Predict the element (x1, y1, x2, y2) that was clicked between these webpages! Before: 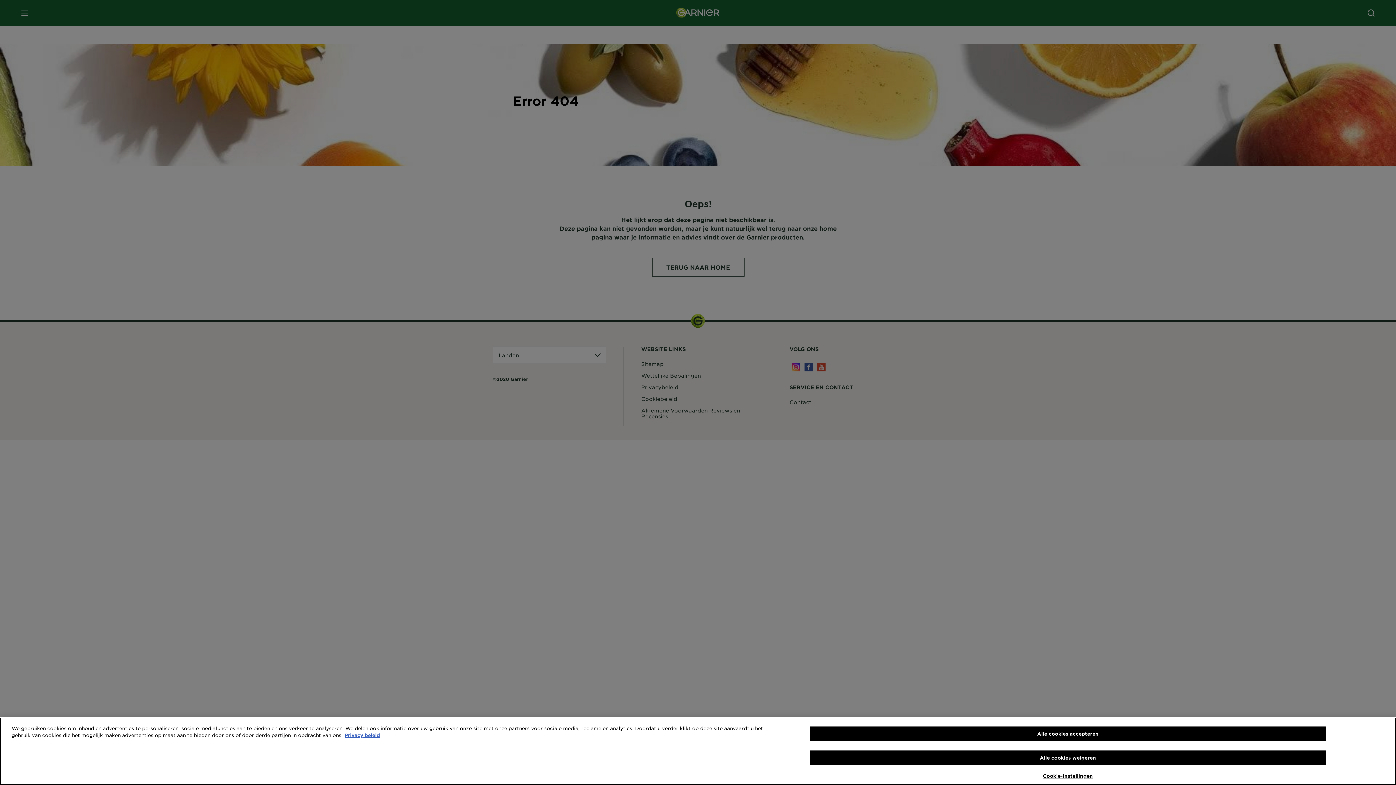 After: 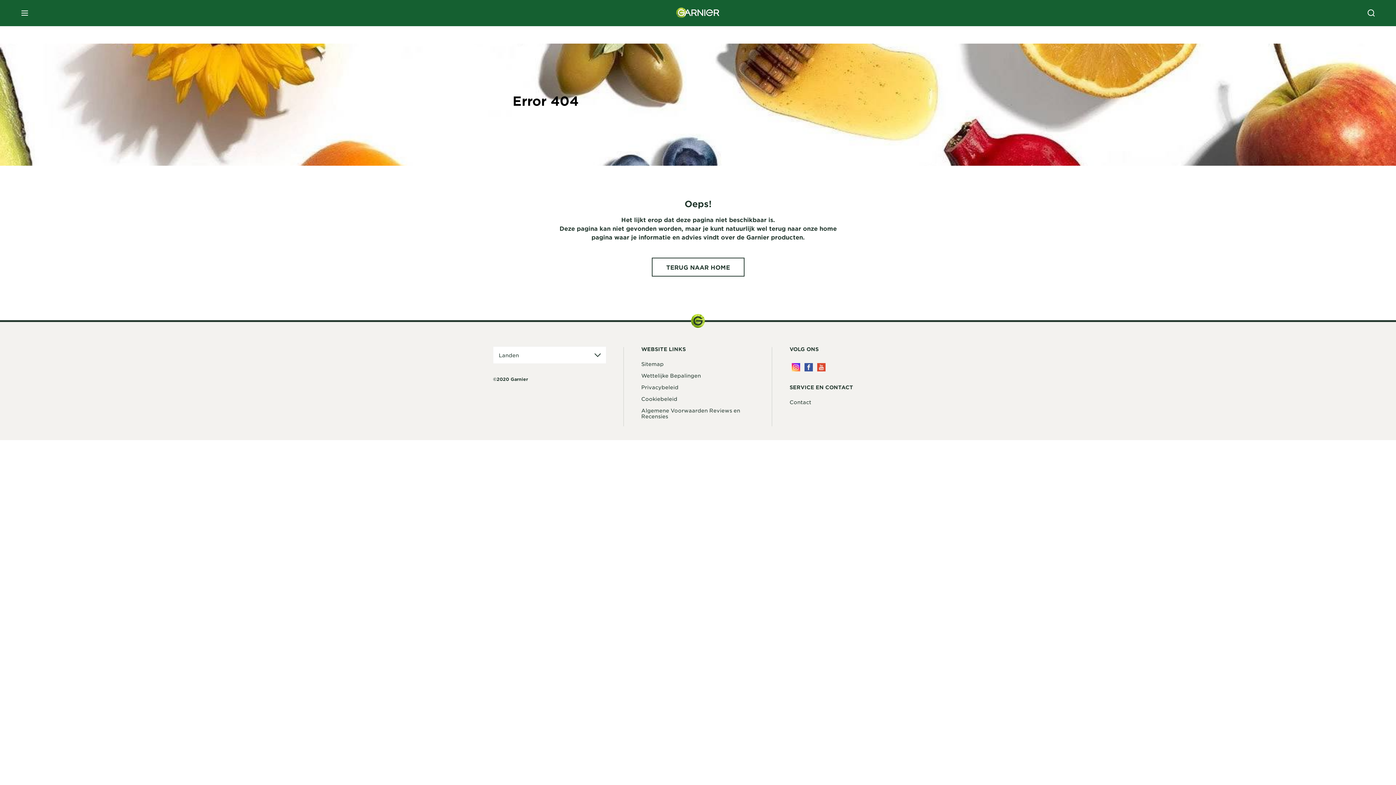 Action: label: Alle cookies weigeren bbox: (809, 750, 1326, 765)